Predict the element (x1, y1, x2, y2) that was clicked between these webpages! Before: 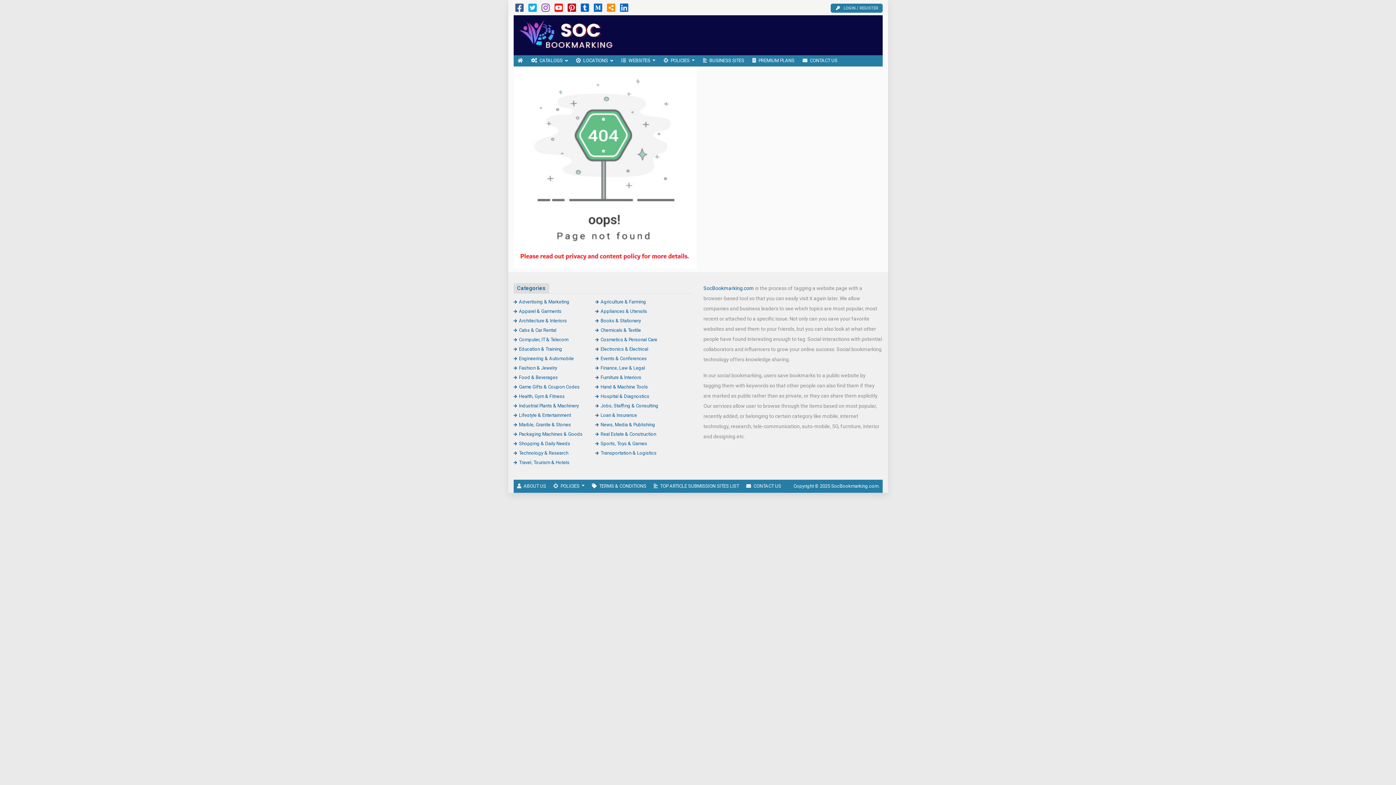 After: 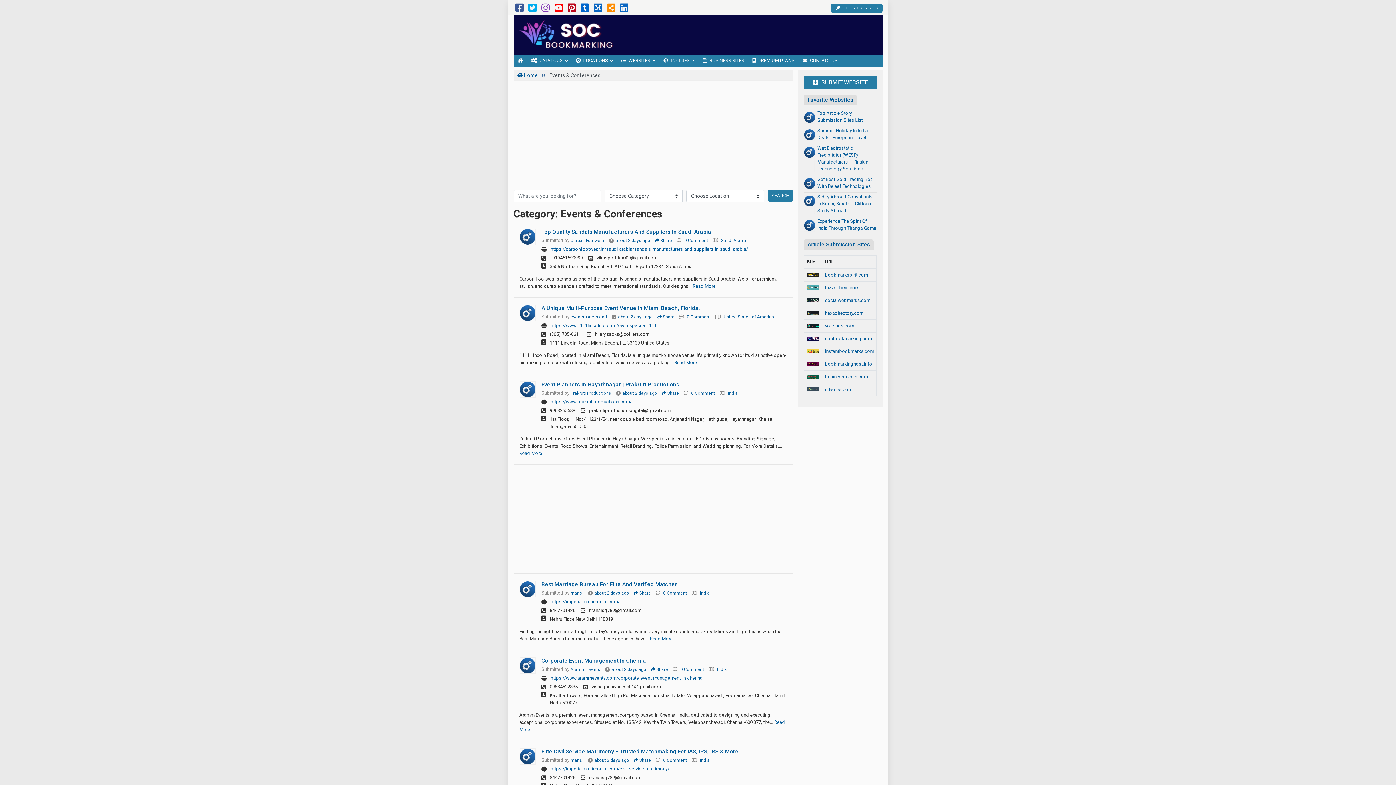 Action: bbox: (595, 355, 646, 361) label: Events & Conferences